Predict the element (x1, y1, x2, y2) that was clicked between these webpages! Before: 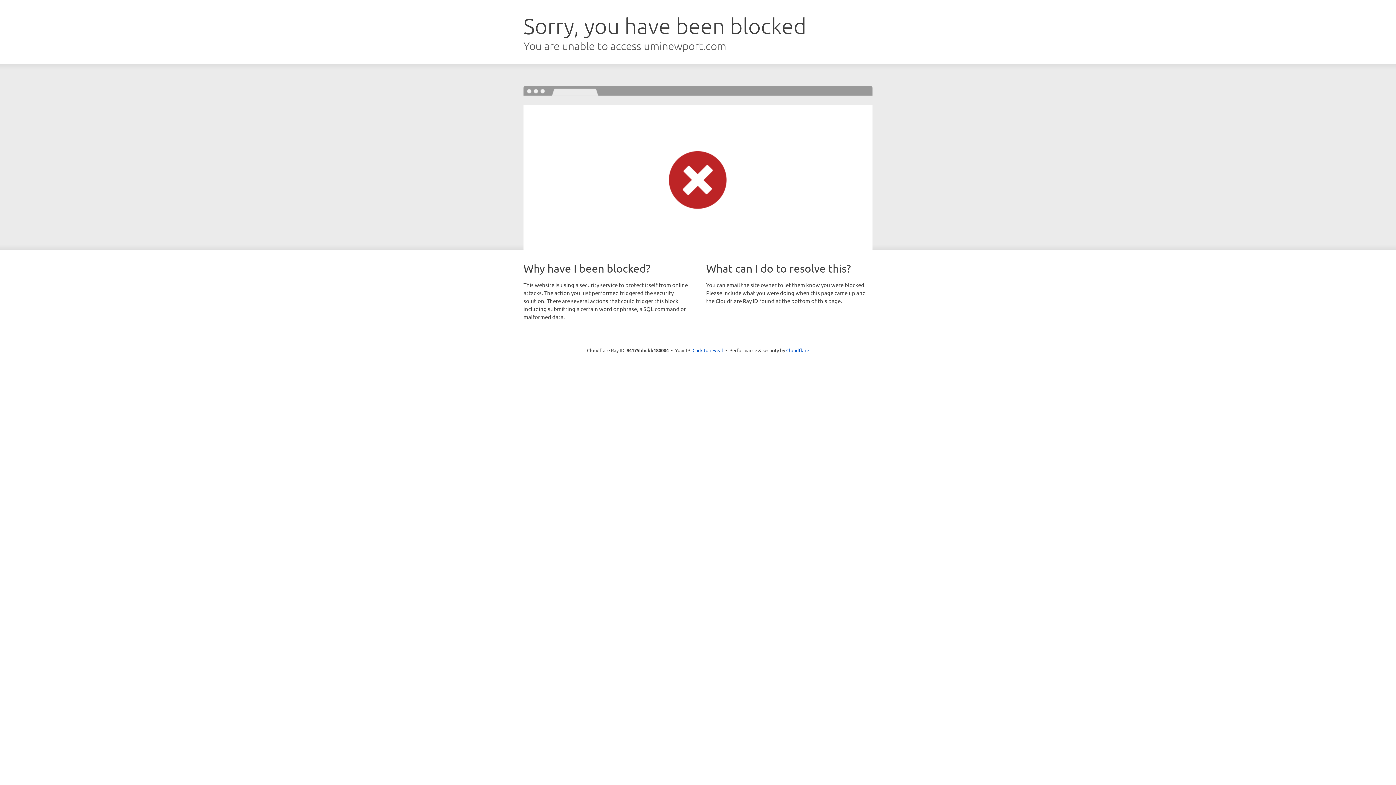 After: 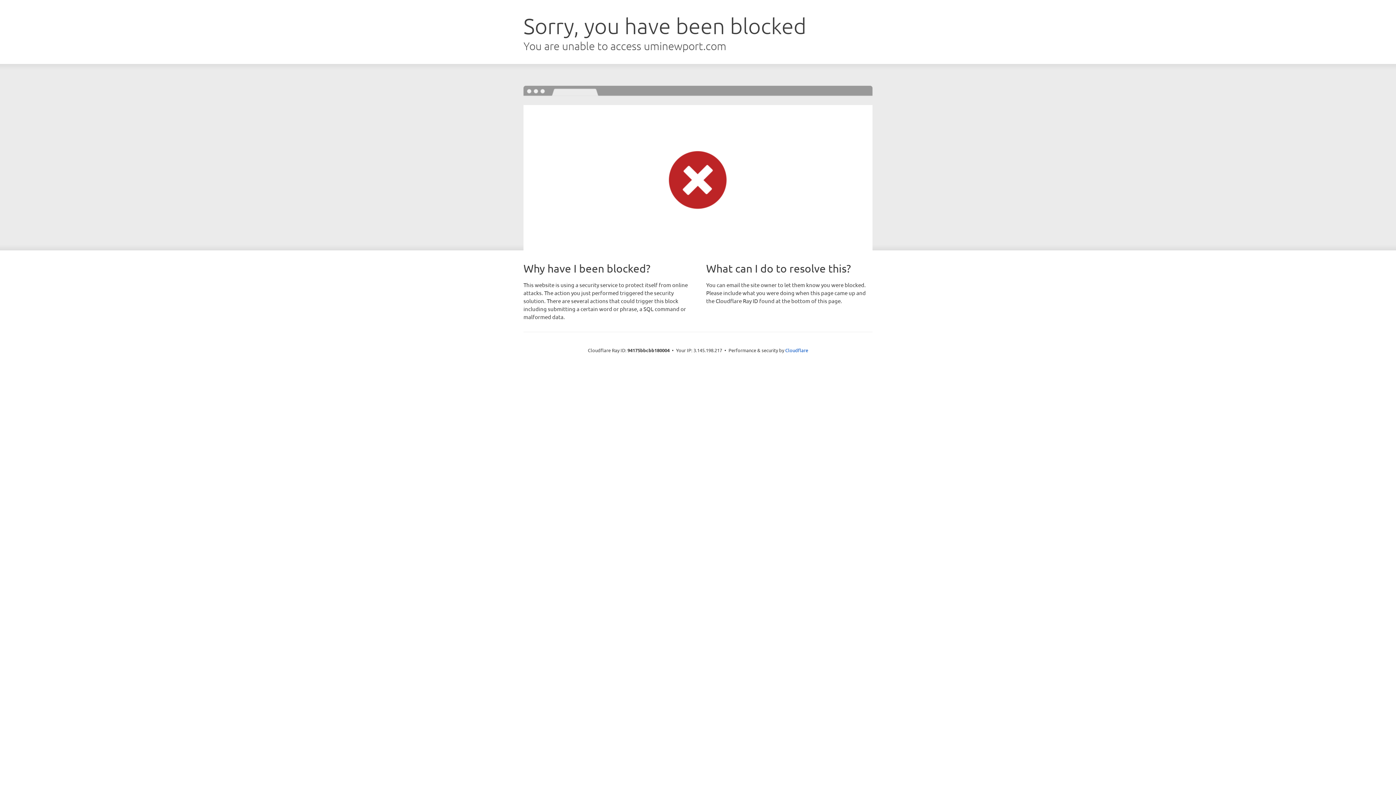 Action: bbox: (692, 346, 723, 353) label: Click to reveal